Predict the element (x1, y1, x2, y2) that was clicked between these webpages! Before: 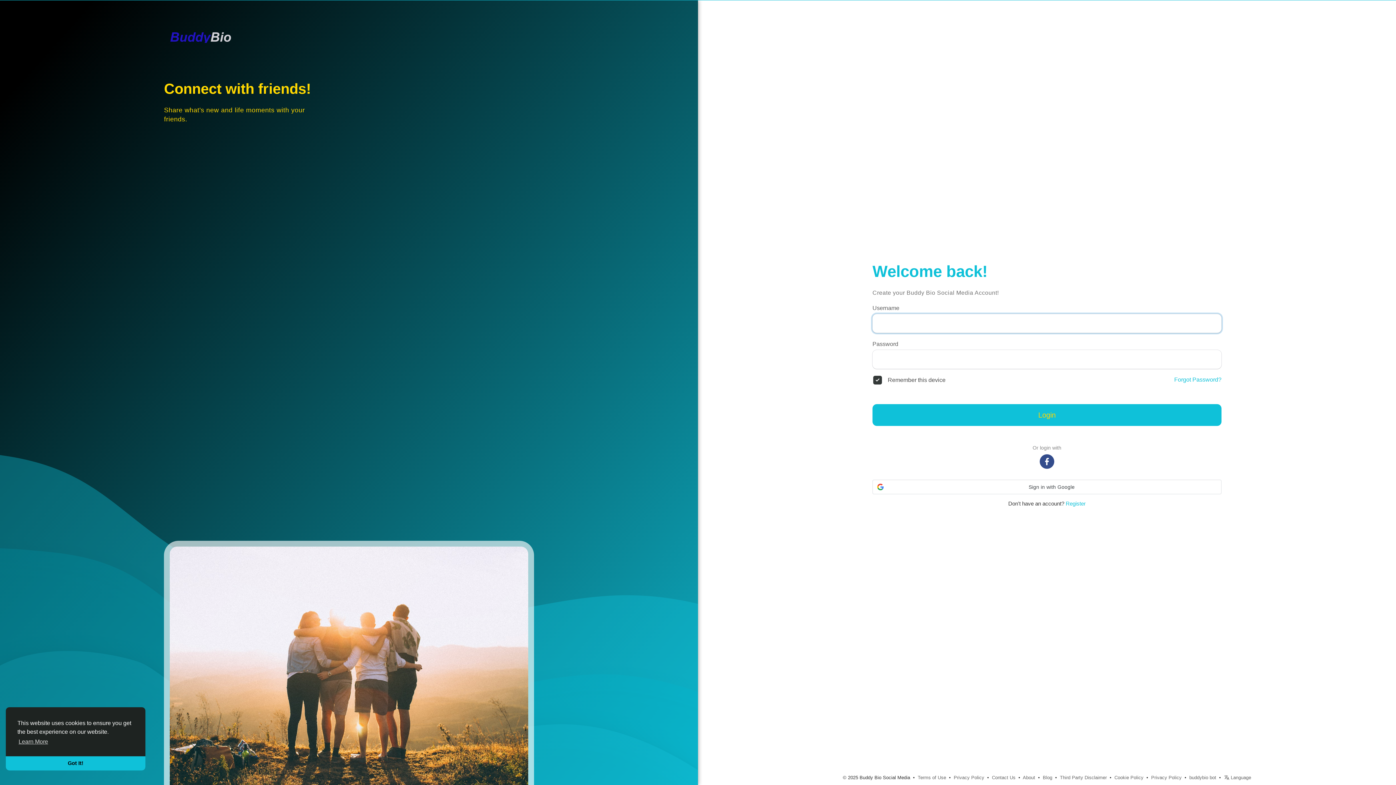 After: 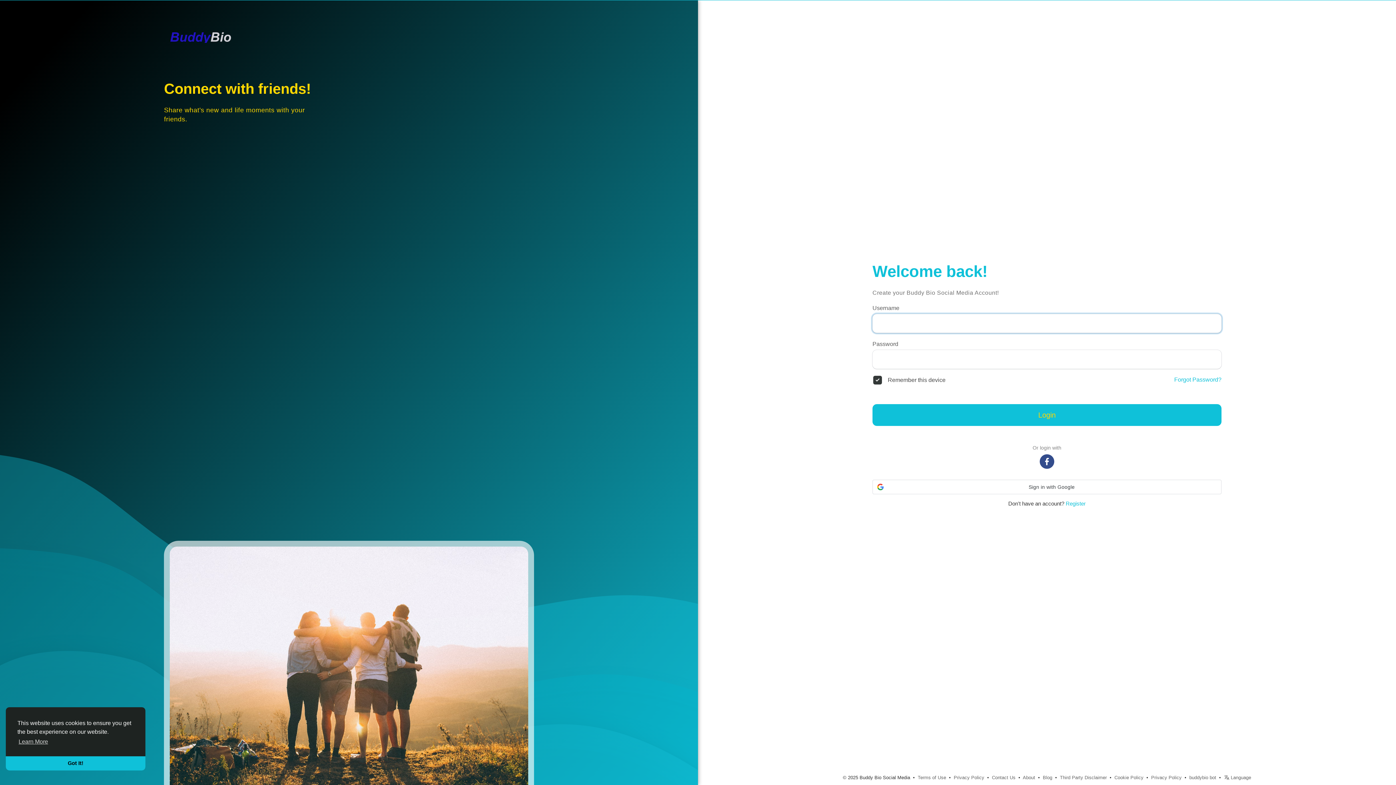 Action: label: Terms of Use bbox: (918, 775, 946, 780)